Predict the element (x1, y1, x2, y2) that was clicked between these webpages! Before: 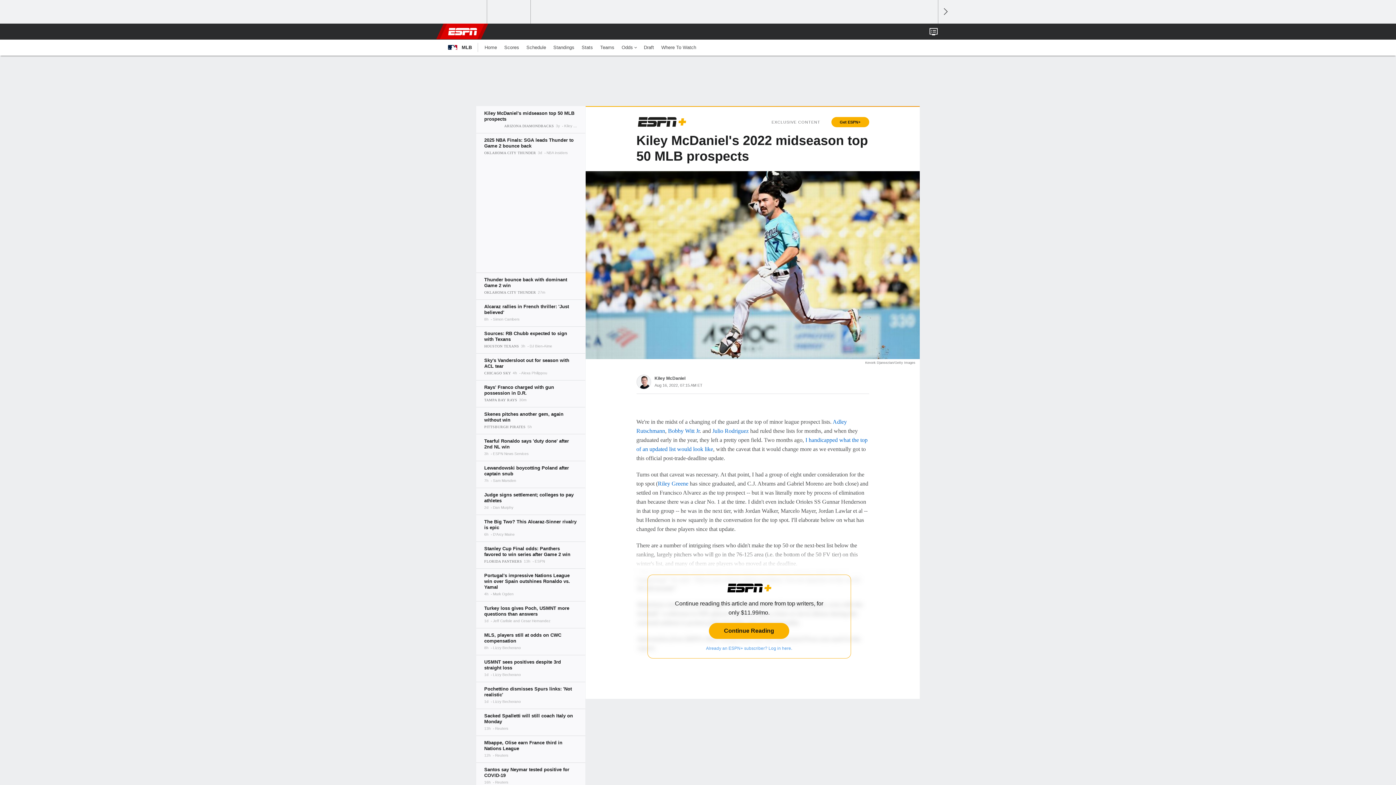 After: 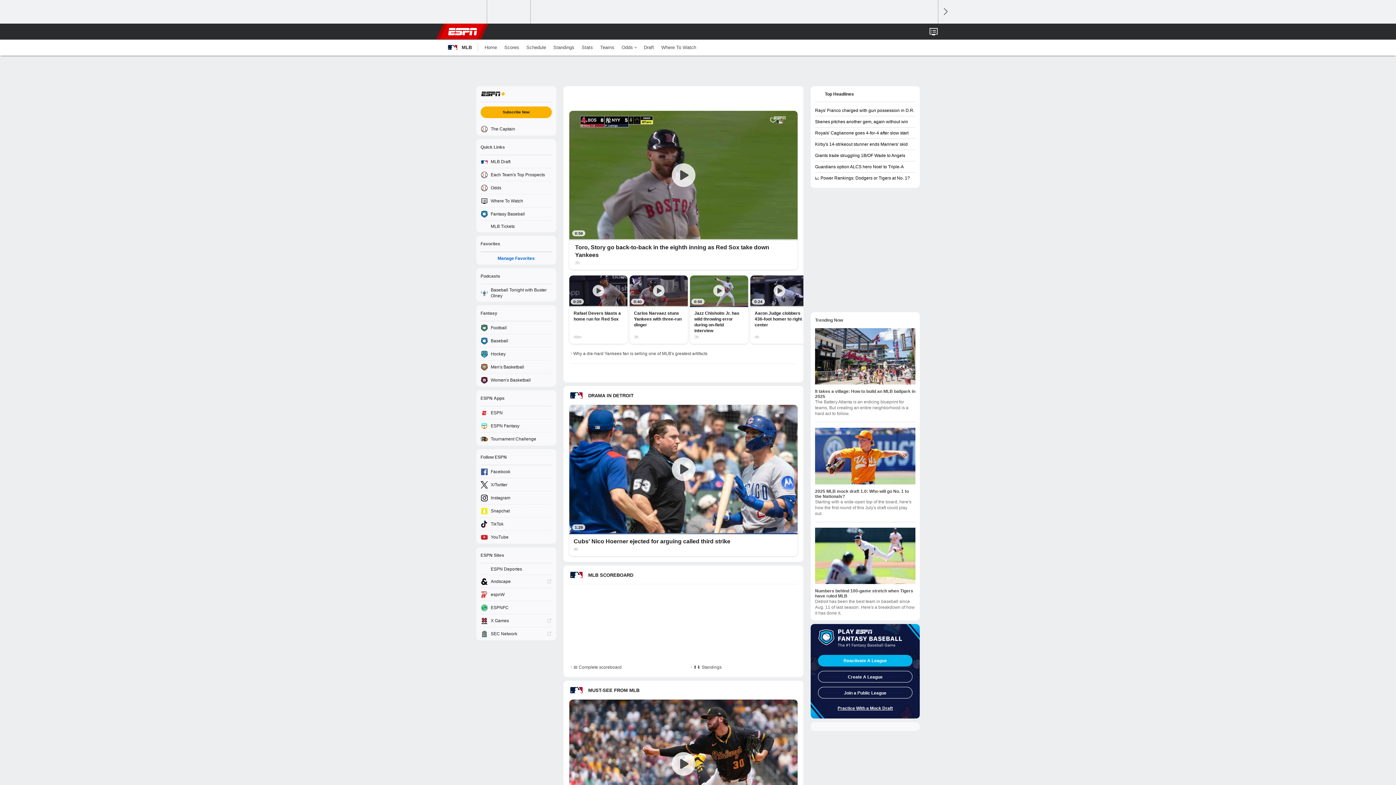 Action: bbox: (481, 39, 500, 55) label: Home